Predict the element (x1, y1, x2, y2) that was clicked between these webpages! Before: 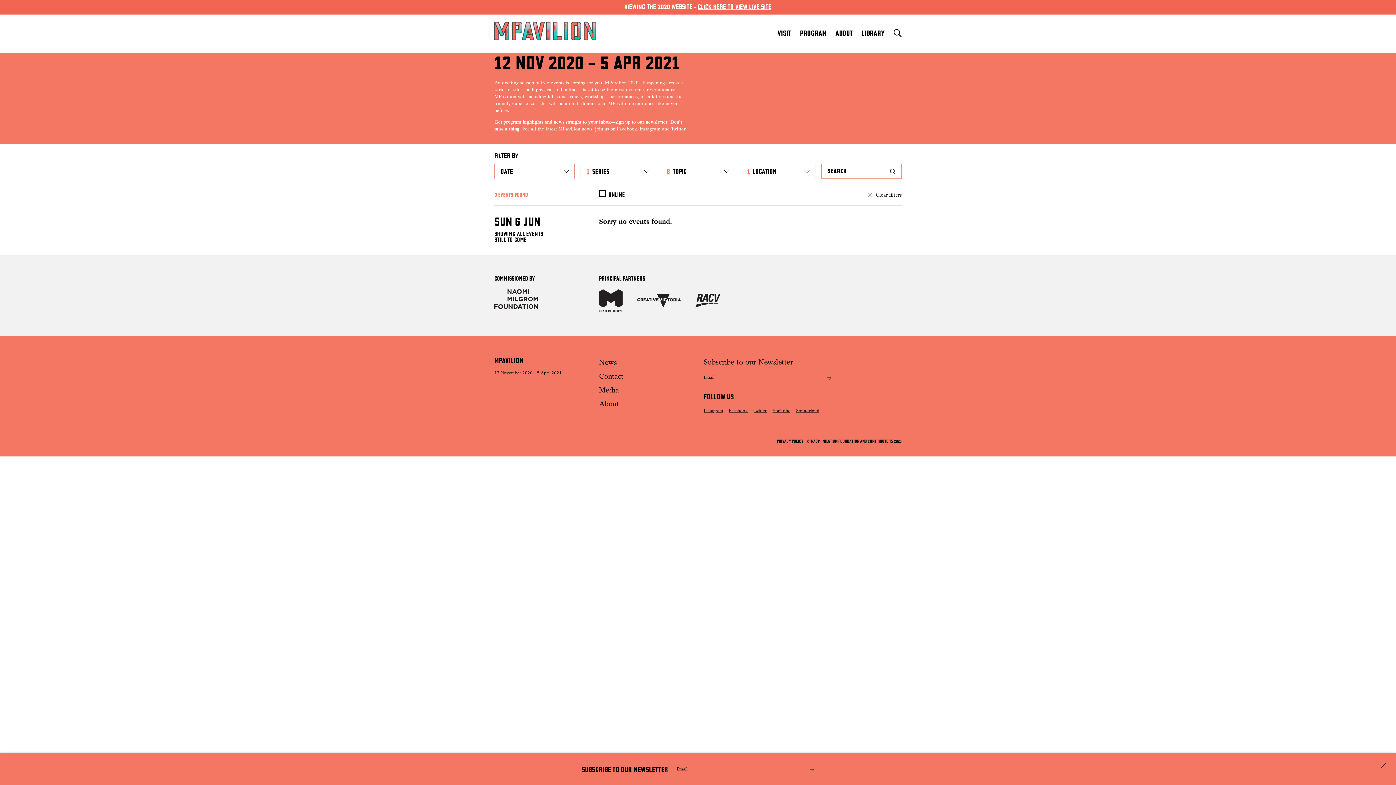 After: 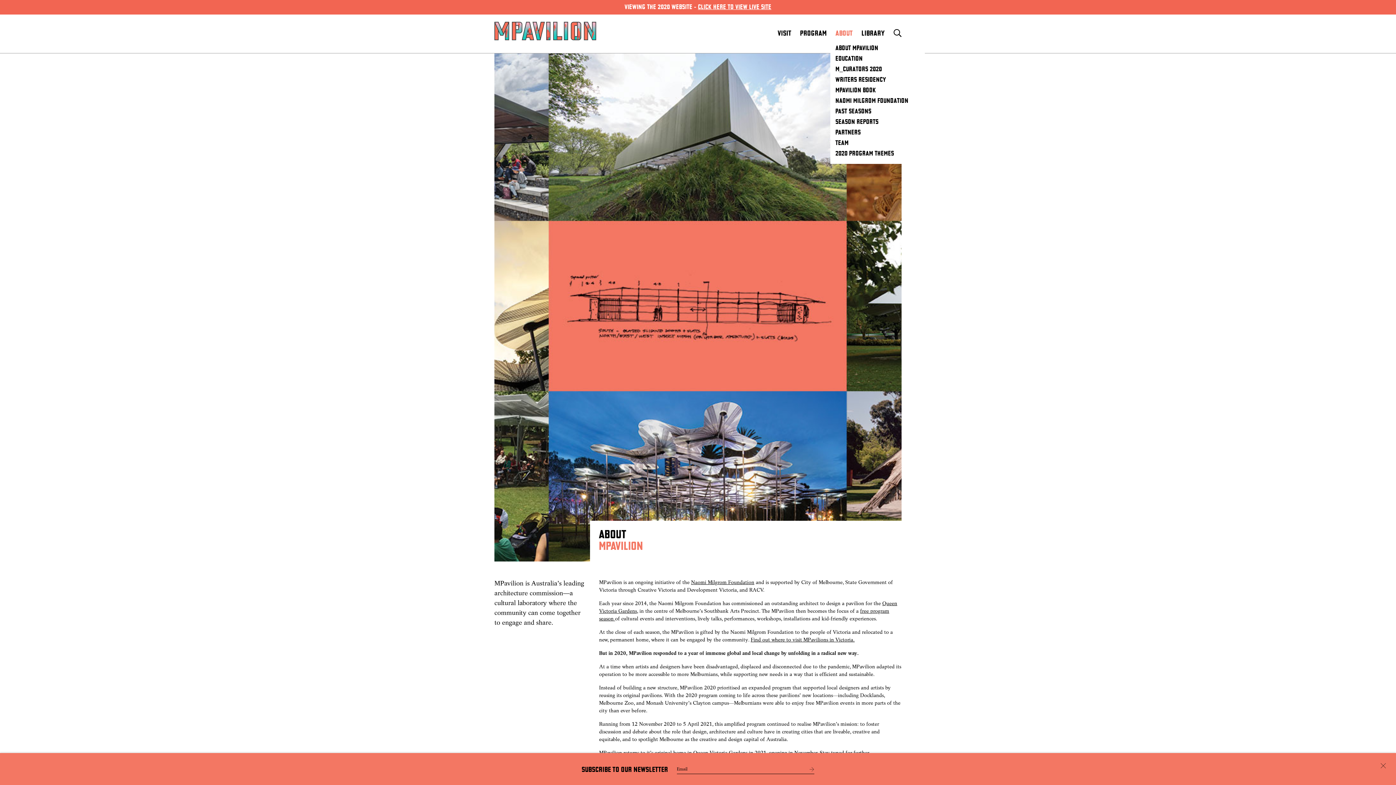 Action: label: ABOUT bbox: (835, 30, 853, 37)